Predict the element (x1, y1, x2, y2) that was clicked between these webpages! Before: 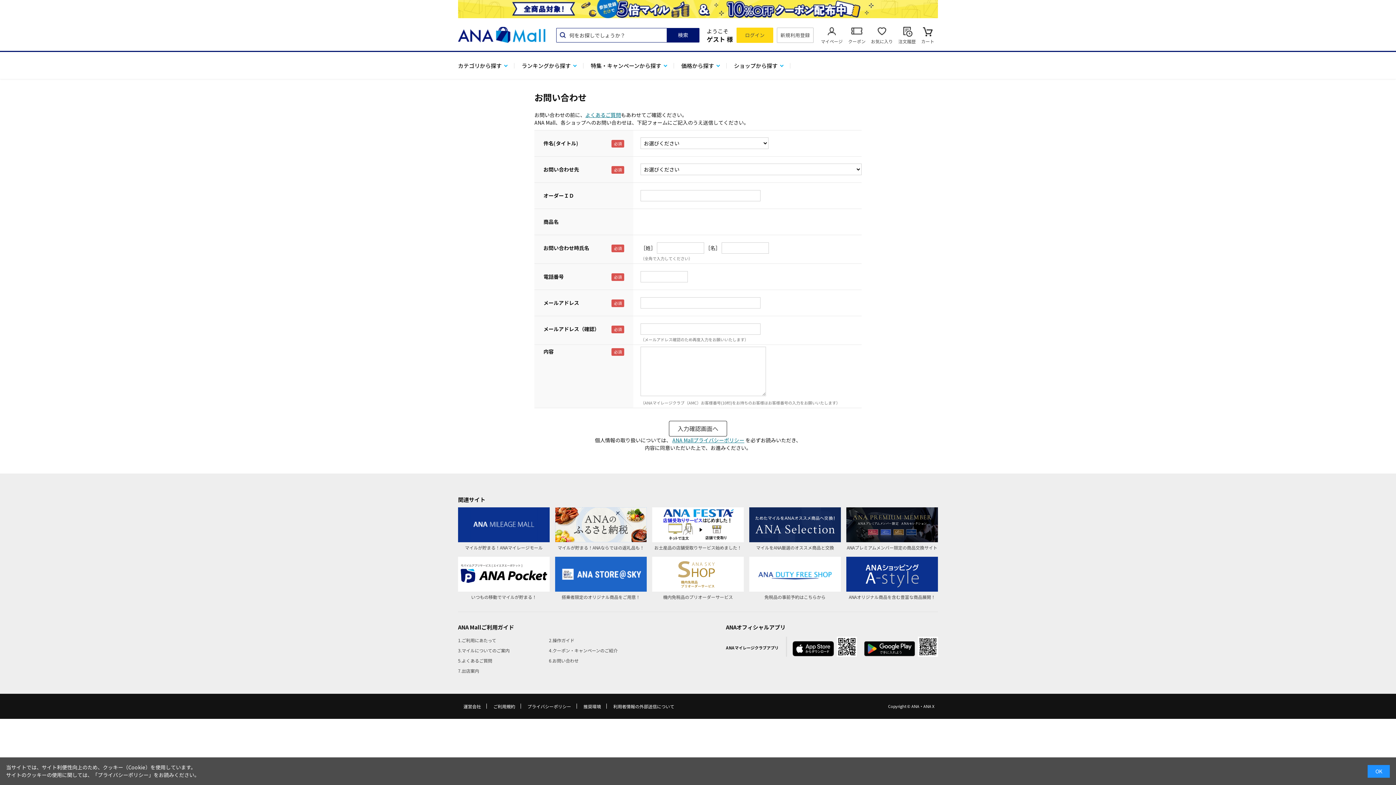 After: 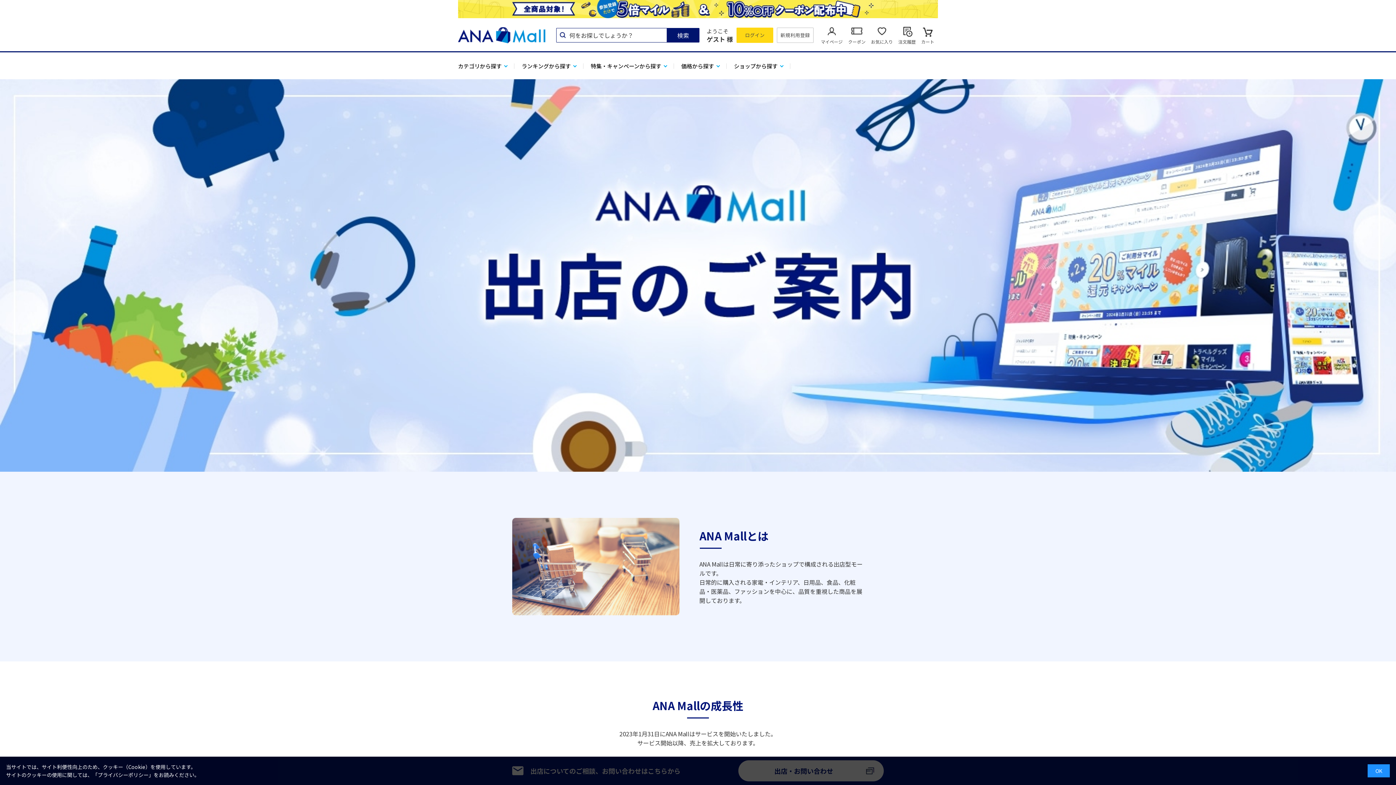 Action: label: 7.出店案内 bbox: (458, 666, 479, 675)